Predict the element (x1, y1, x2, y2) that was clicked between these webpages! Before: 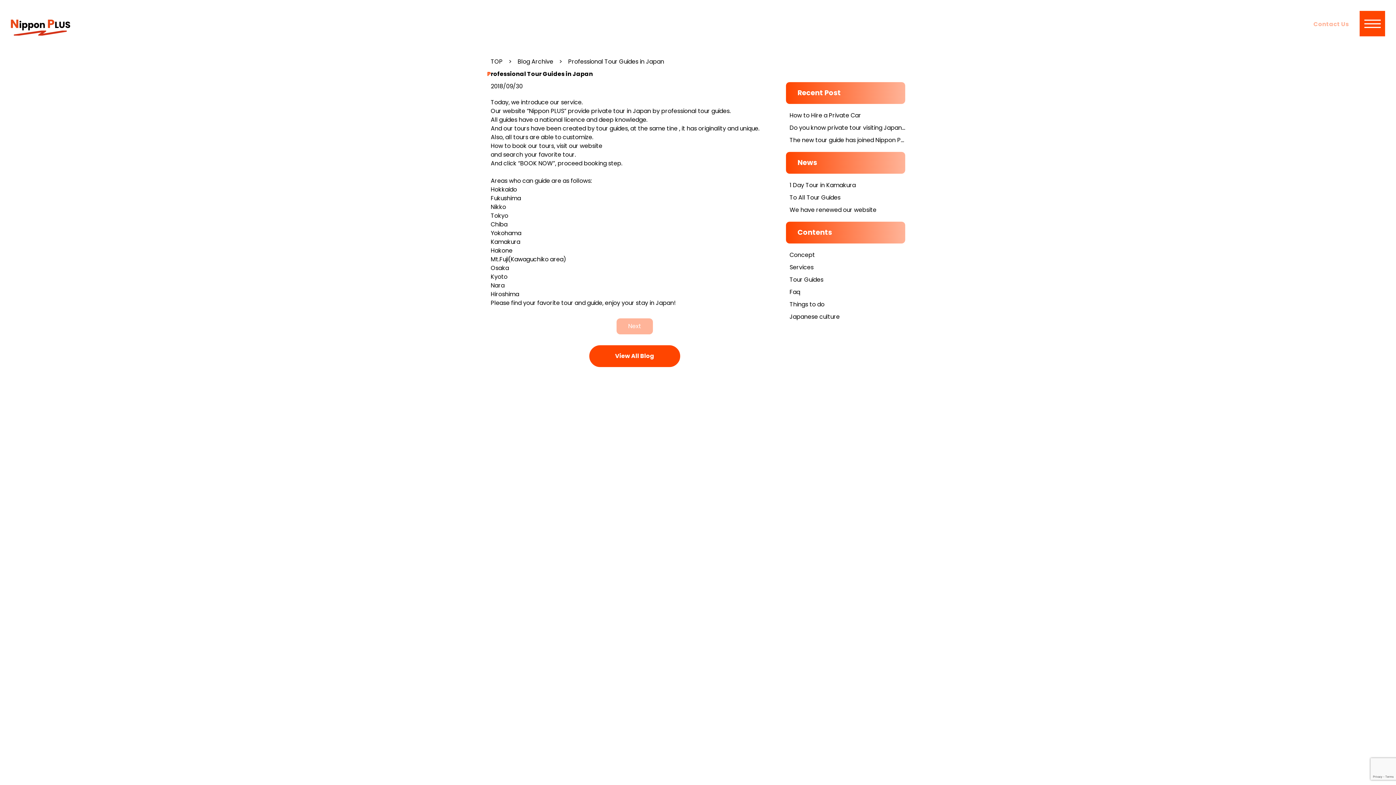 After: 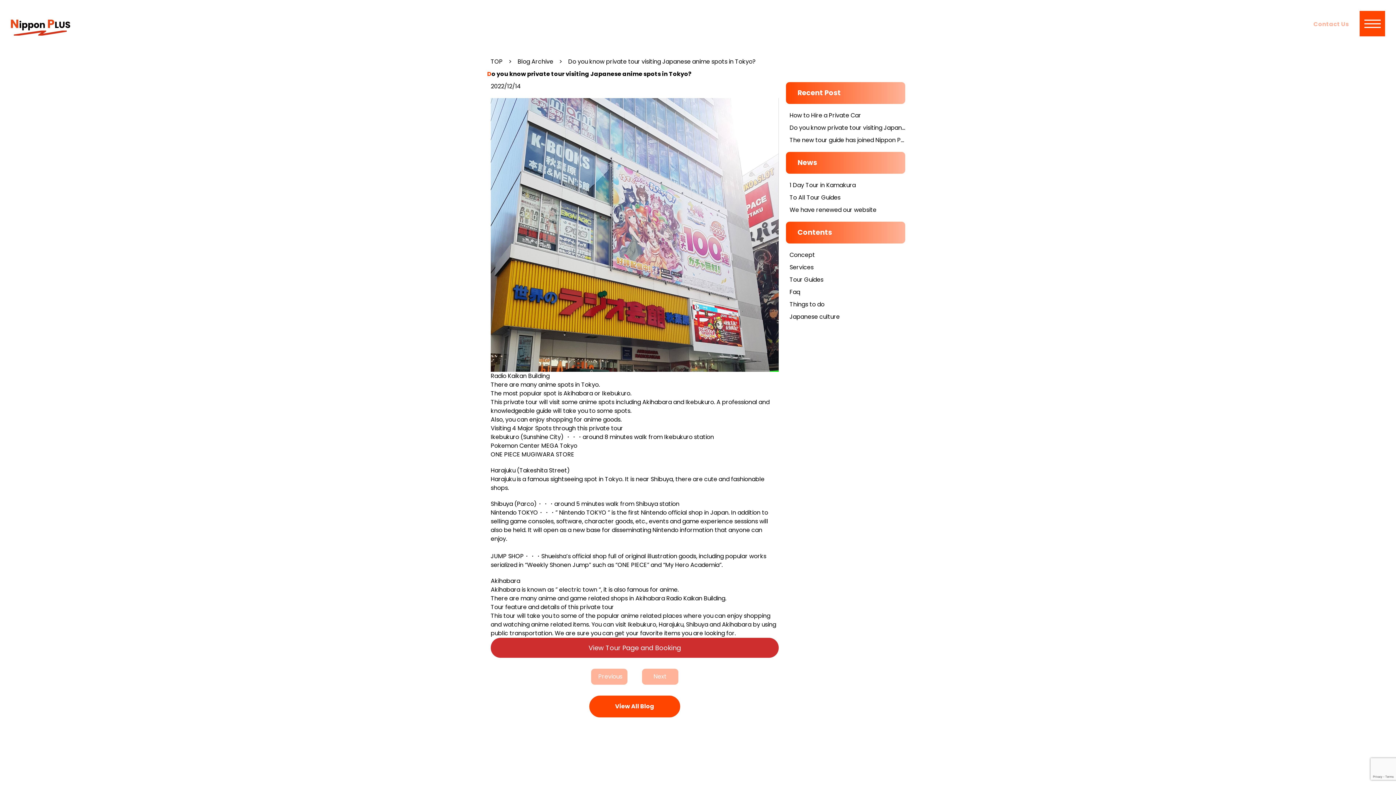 Action: bbox: (789, 123, 977, 131) label: Do you know private tour visiting Japanese anime spots in Tokyo?